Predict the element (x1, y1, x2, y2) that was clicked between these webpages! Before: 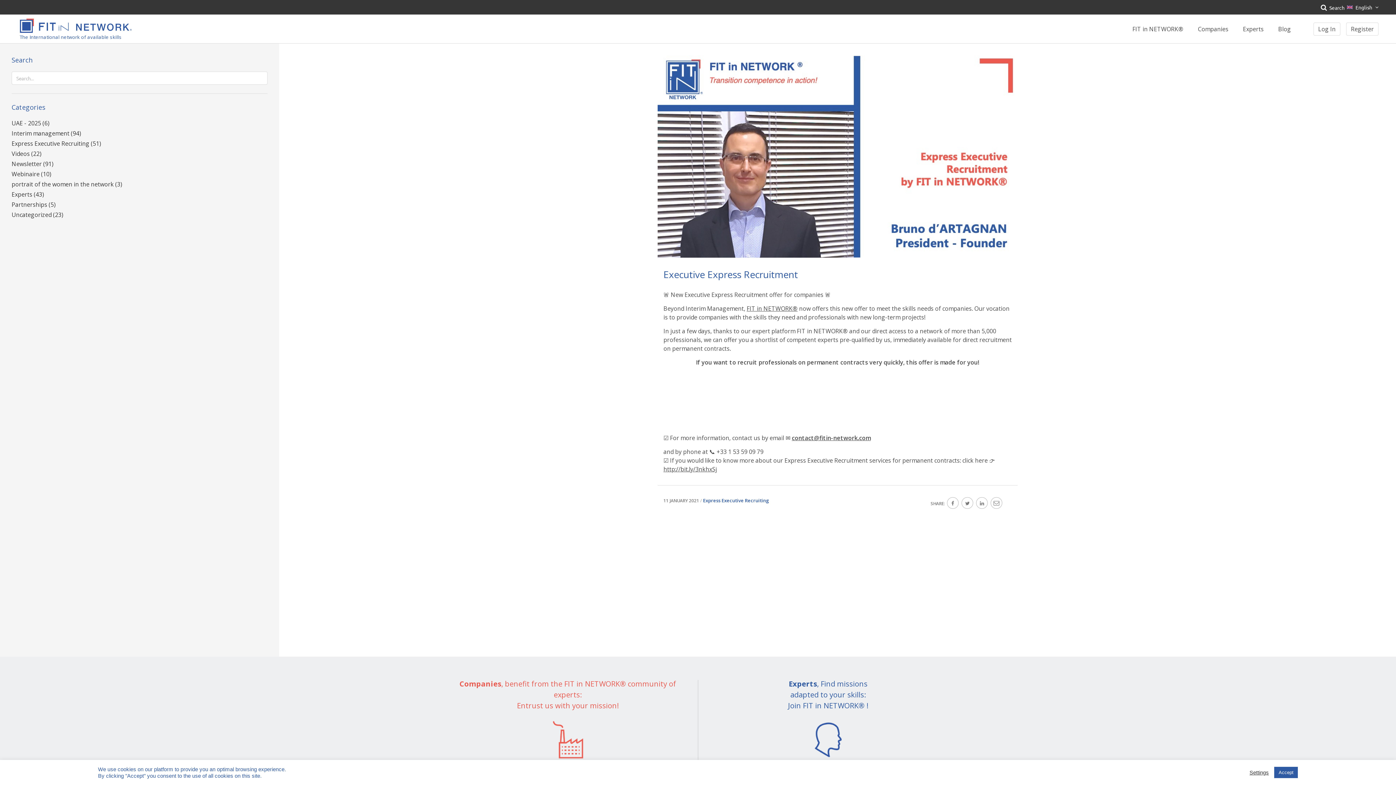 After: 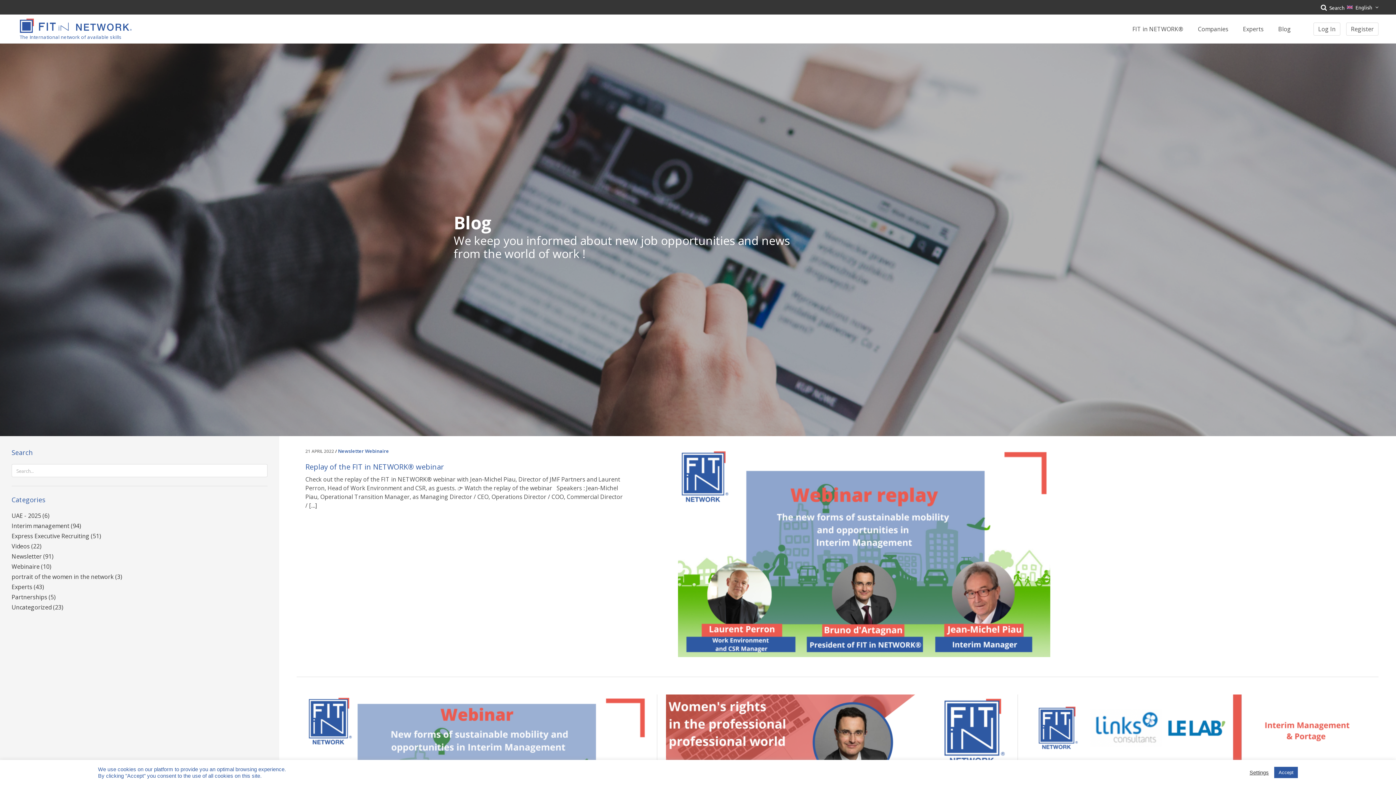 Action: bbox: (11, 170, 51, 178) label: Webinaire (10)